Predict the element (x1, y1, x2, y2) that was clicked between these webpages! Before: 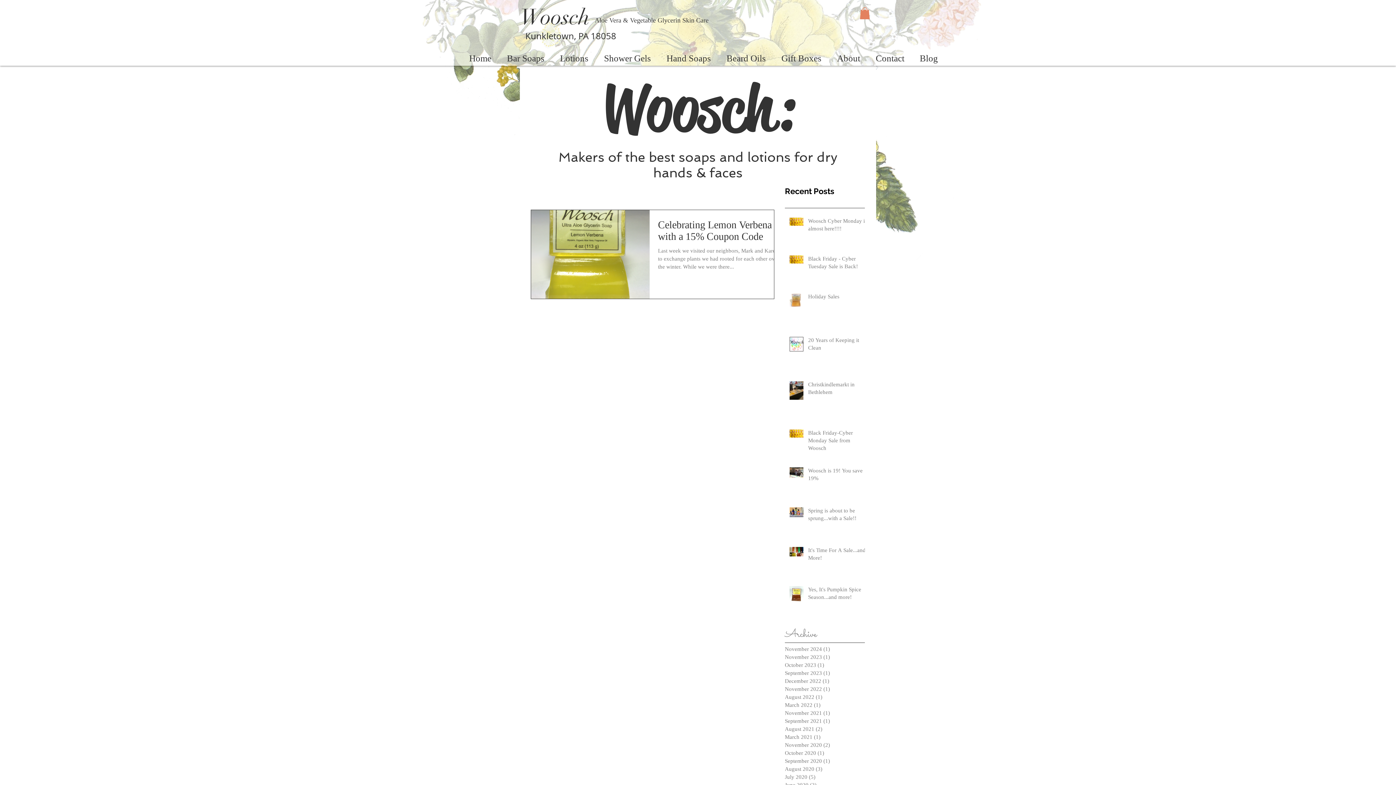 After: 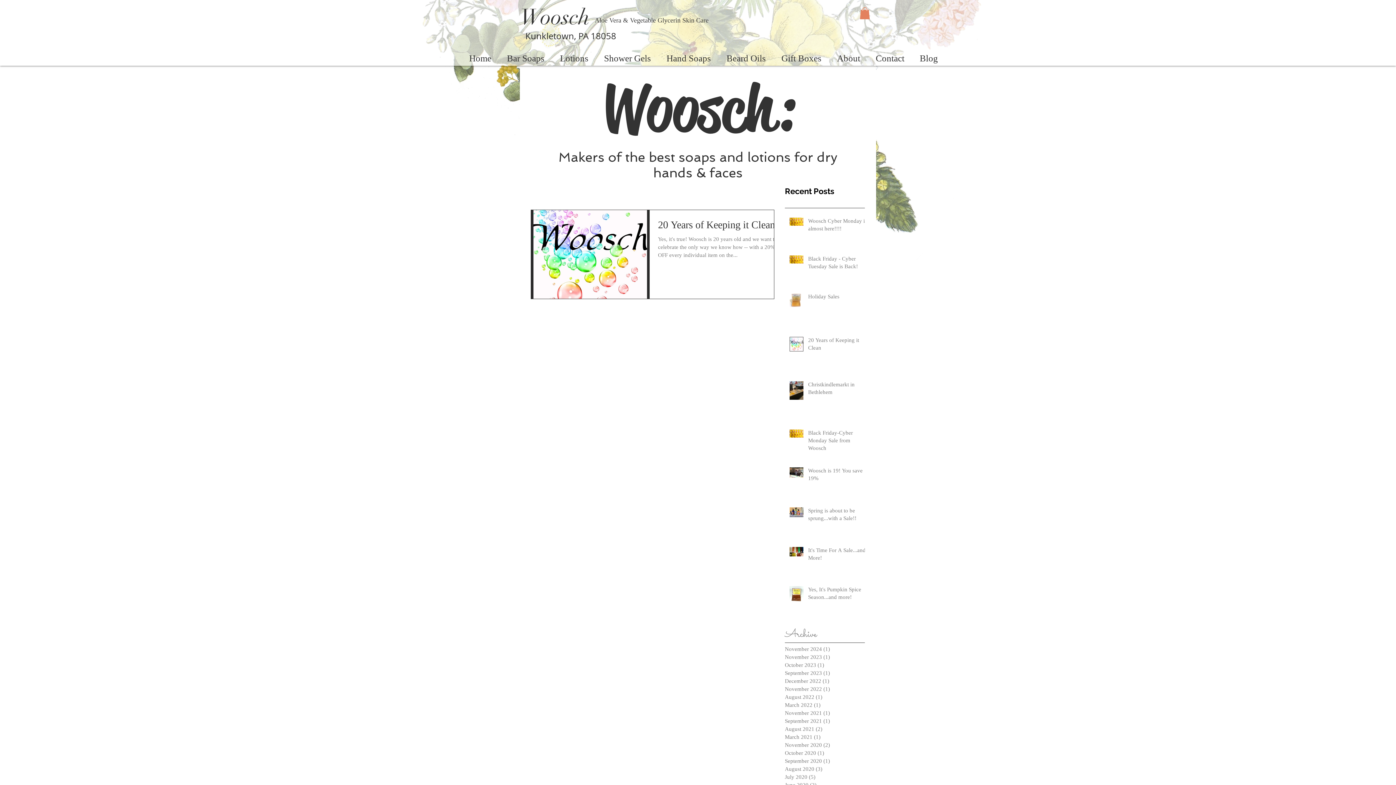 Action: label: September 2023 (1)
1 post bbox: (785, 669, 861, 677)